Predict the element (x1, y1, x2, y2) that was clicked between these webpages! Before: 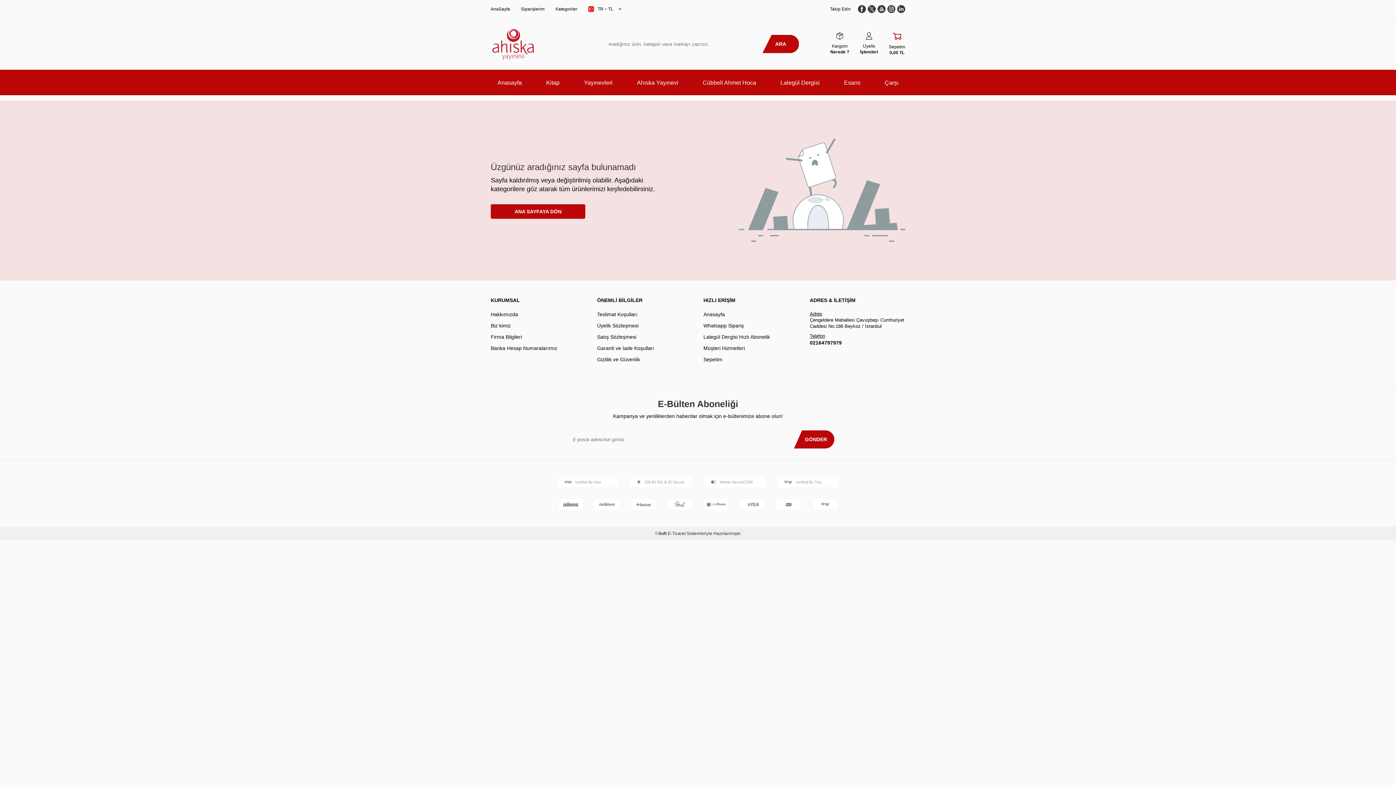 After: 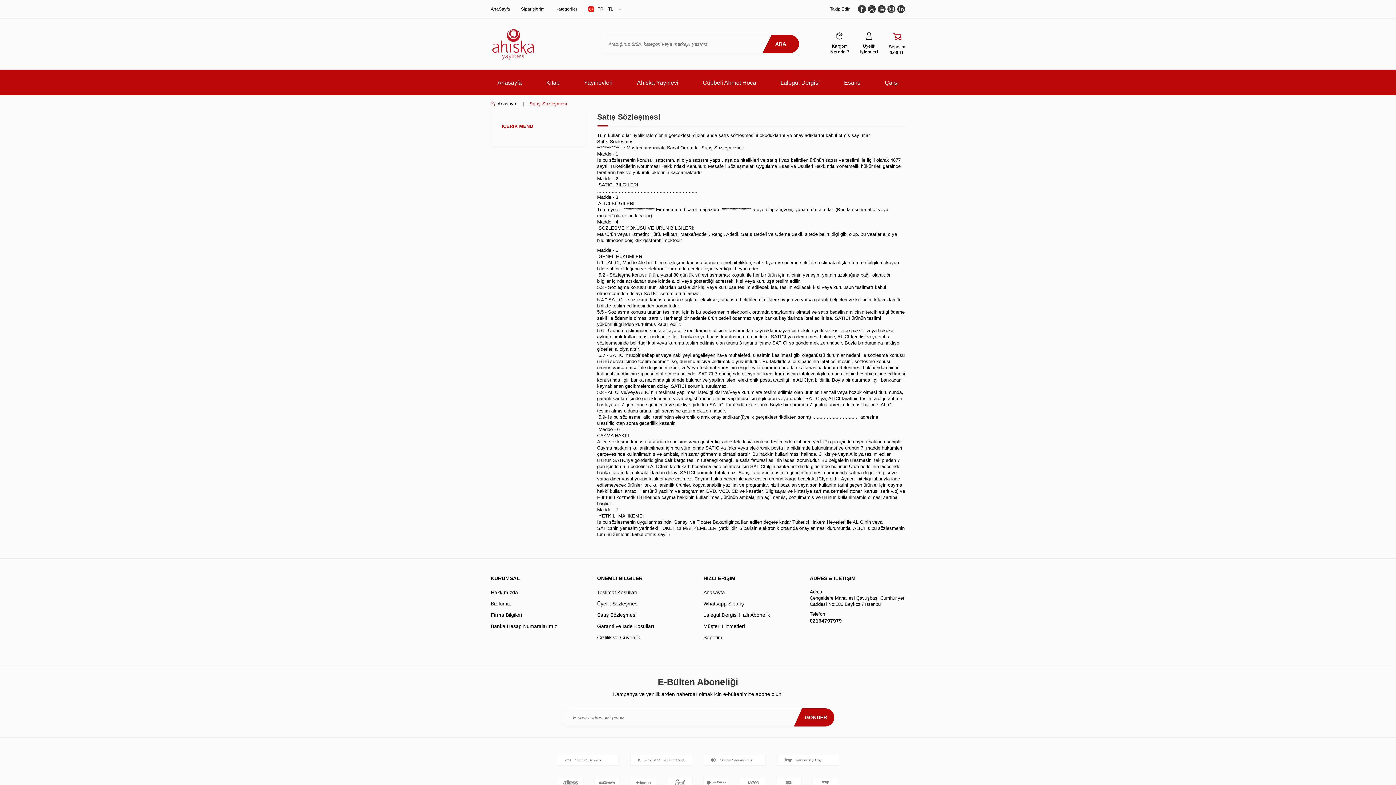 Action: label: Satış Sözleşmesi bbox: (597, 333, 692, 341)